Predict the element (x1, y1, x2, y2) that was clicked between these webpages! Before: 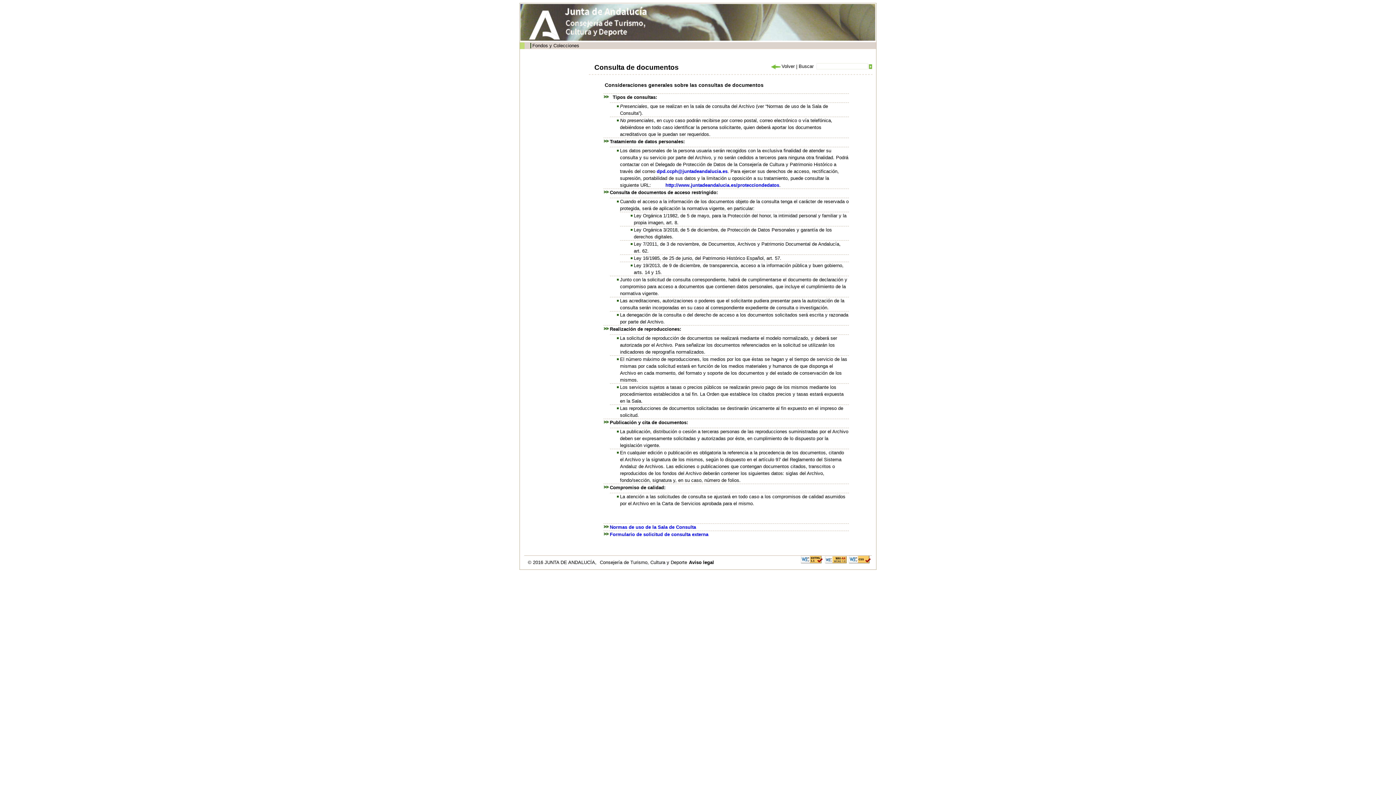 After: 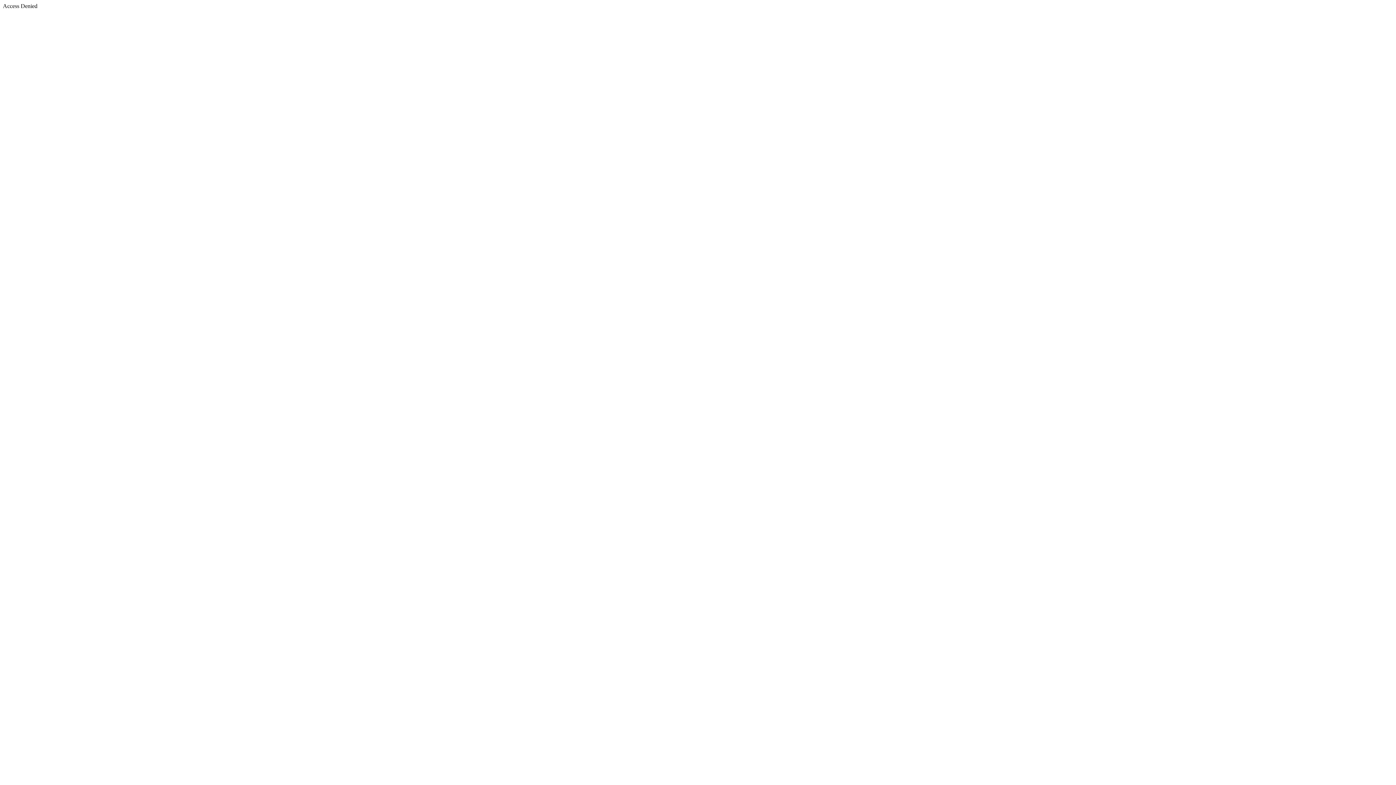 Action: bbox: (600, 560, 687, 565) label: Consejería de Turismo, Cultura y Deporte